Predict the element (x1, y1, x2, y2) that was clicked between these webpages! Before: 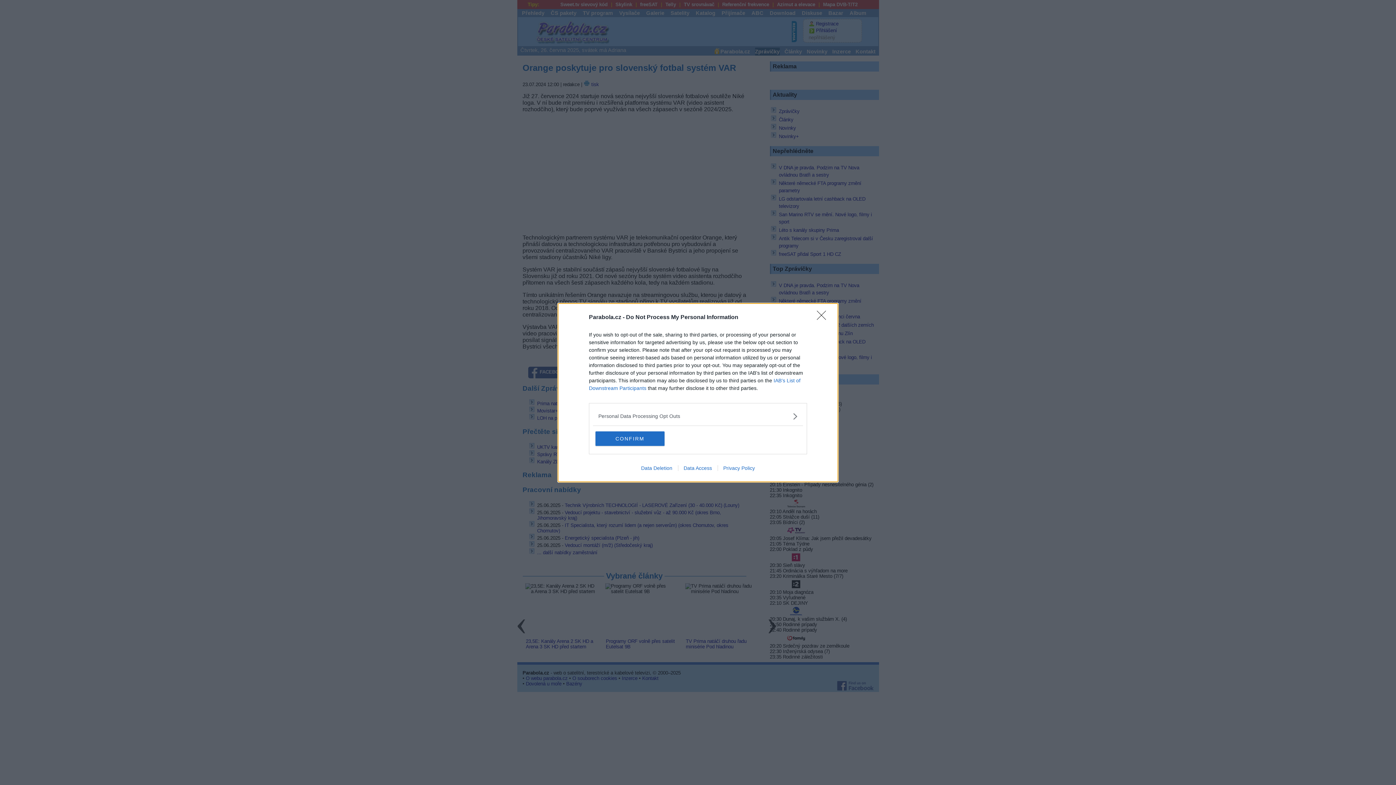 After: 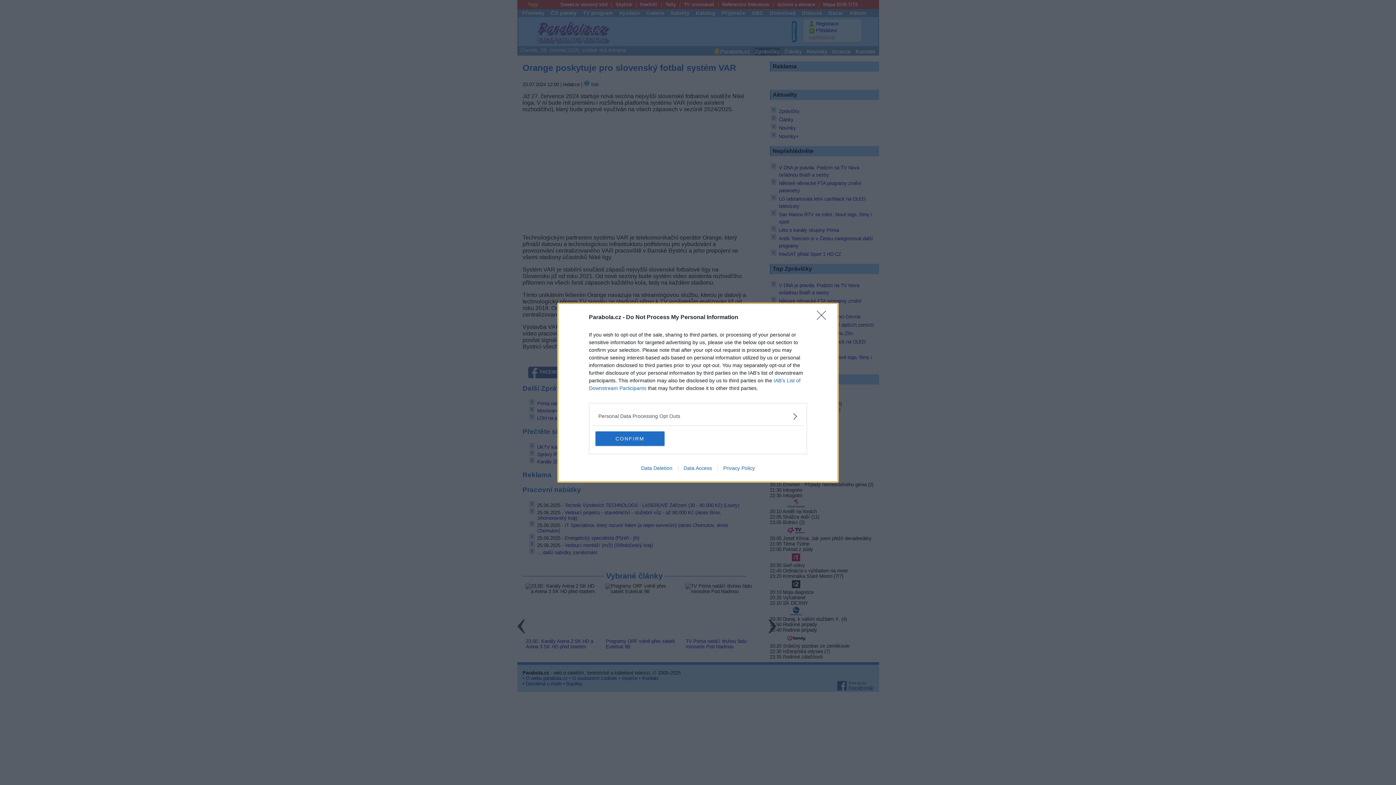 Action: label: Privacy Policy bbox: (717, 465, 760, 471)